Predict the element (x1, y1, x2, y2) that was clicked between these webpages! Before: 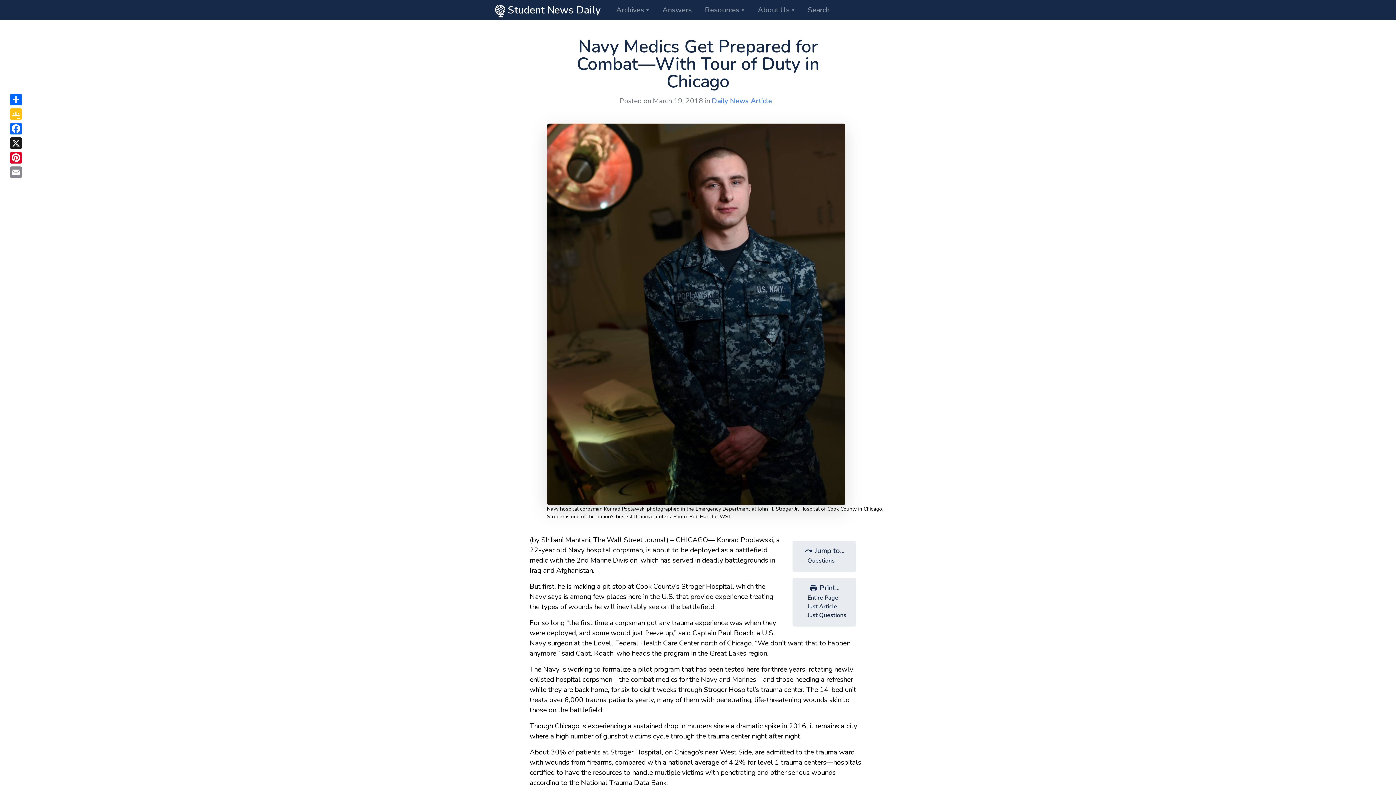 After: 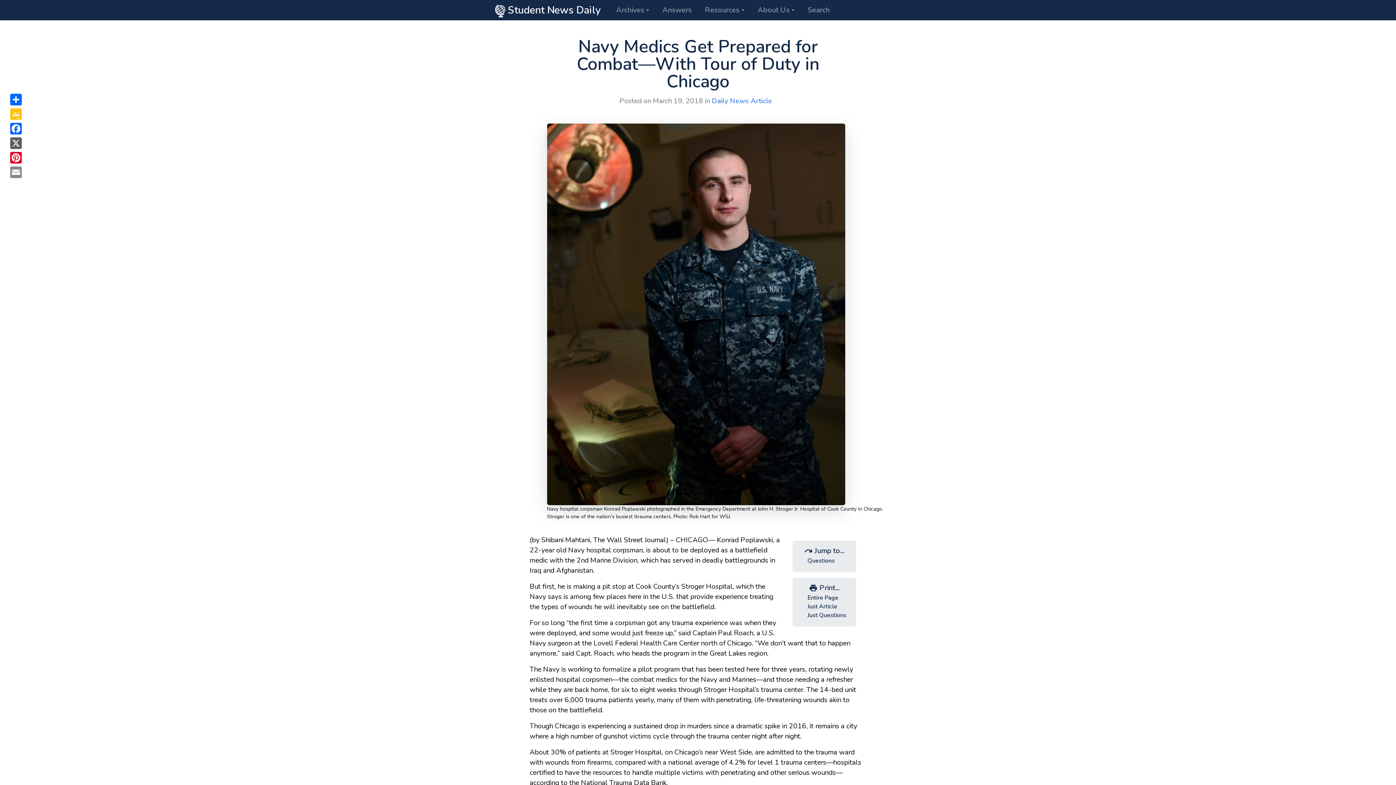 Action: label: X bbox: (8, 136, 23, 150)